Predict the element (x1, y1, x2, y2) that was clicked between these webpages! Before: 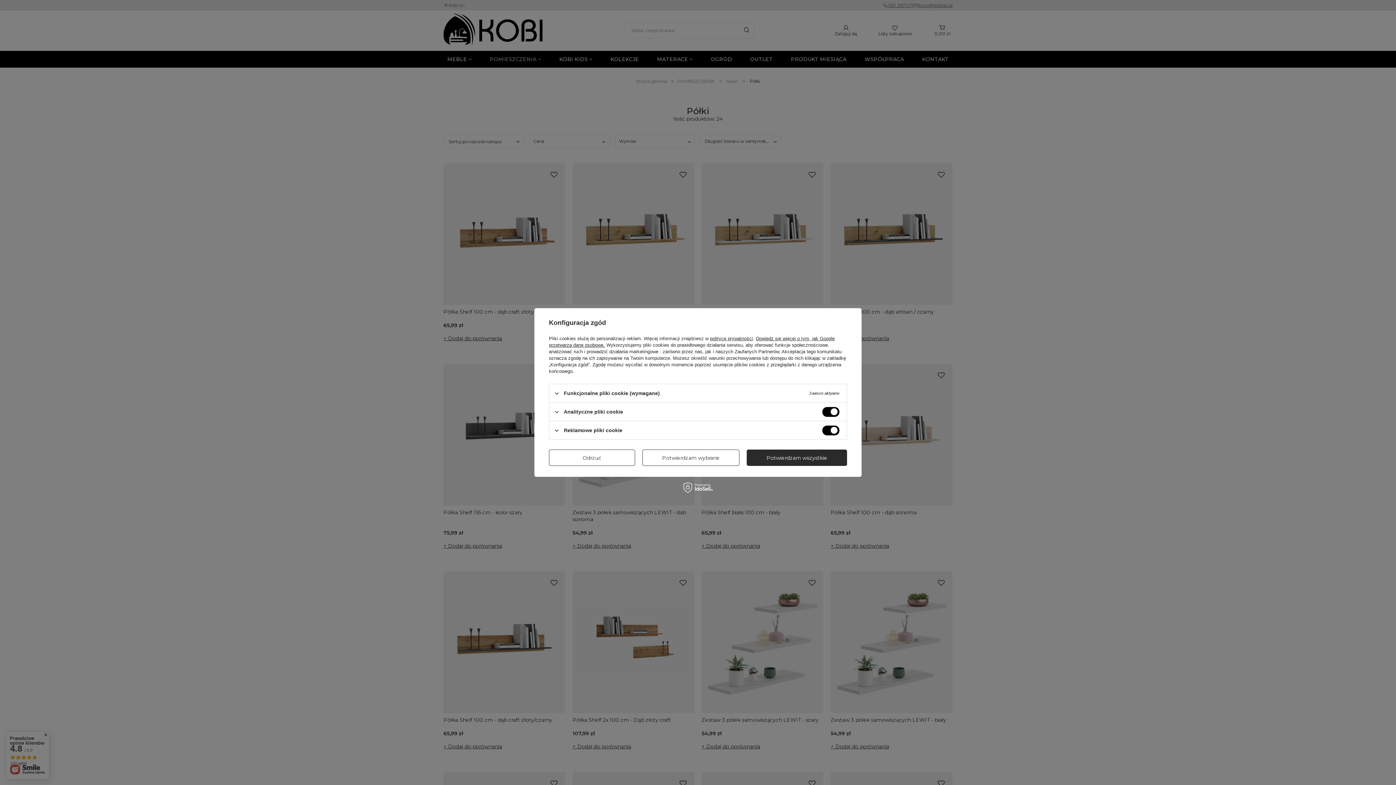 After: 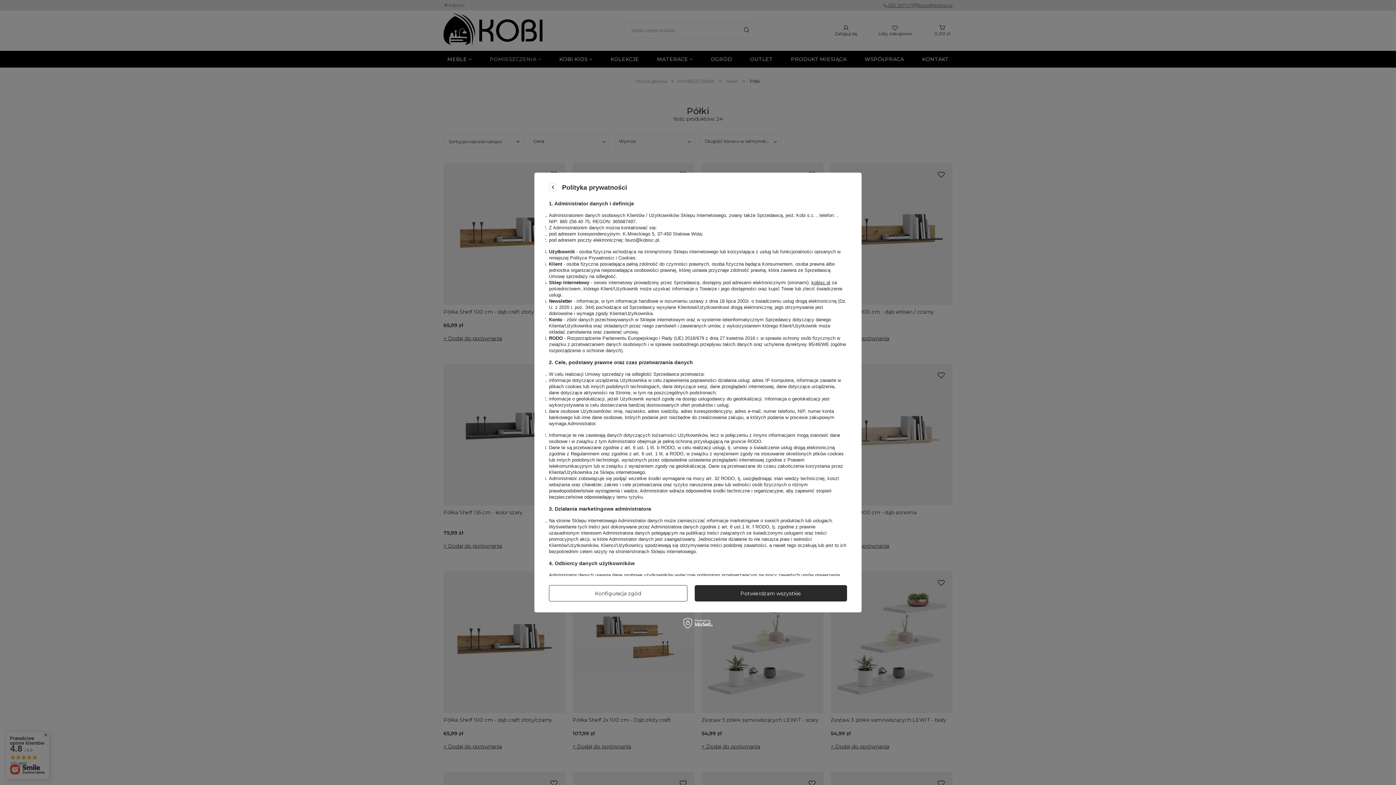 Action: label: polityce prywatności bbox: (710, 336, 753, 341)